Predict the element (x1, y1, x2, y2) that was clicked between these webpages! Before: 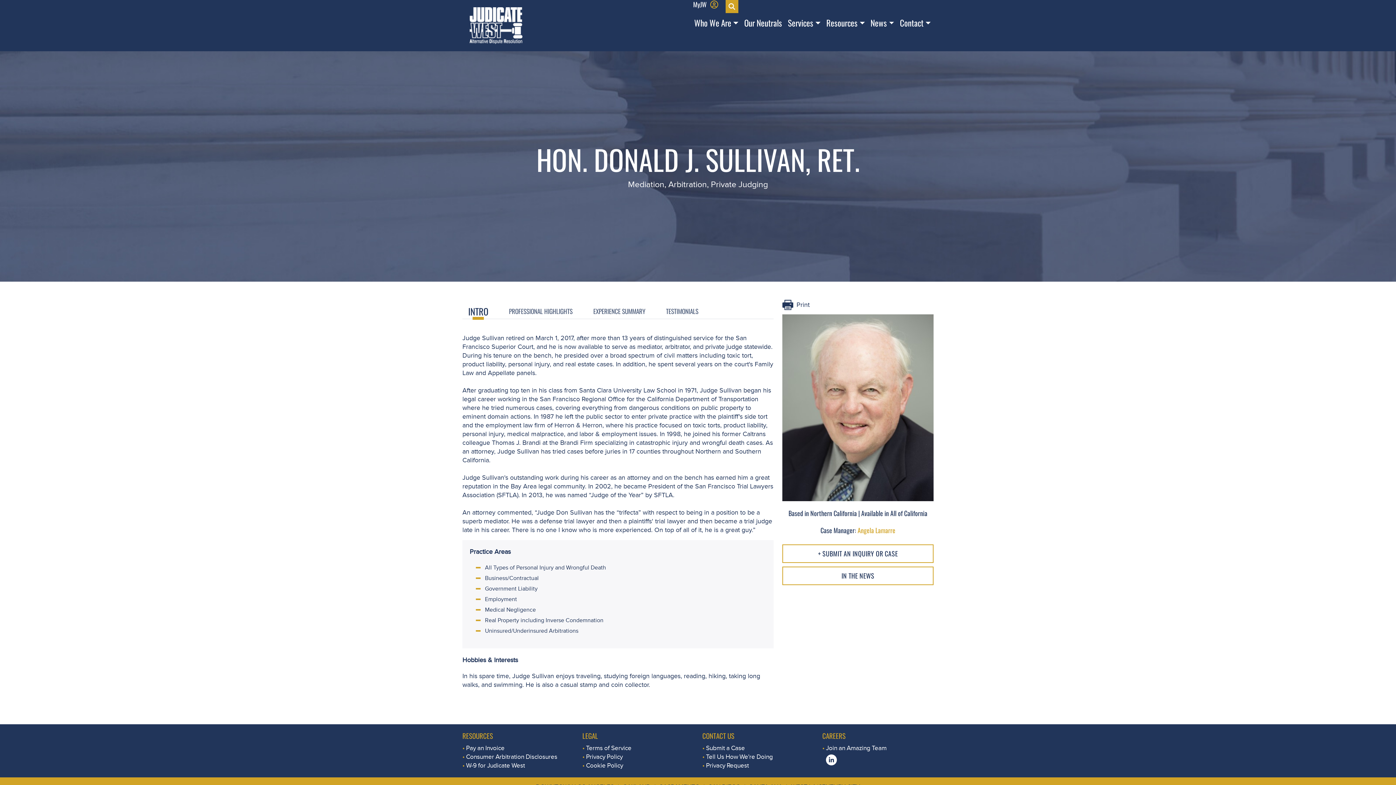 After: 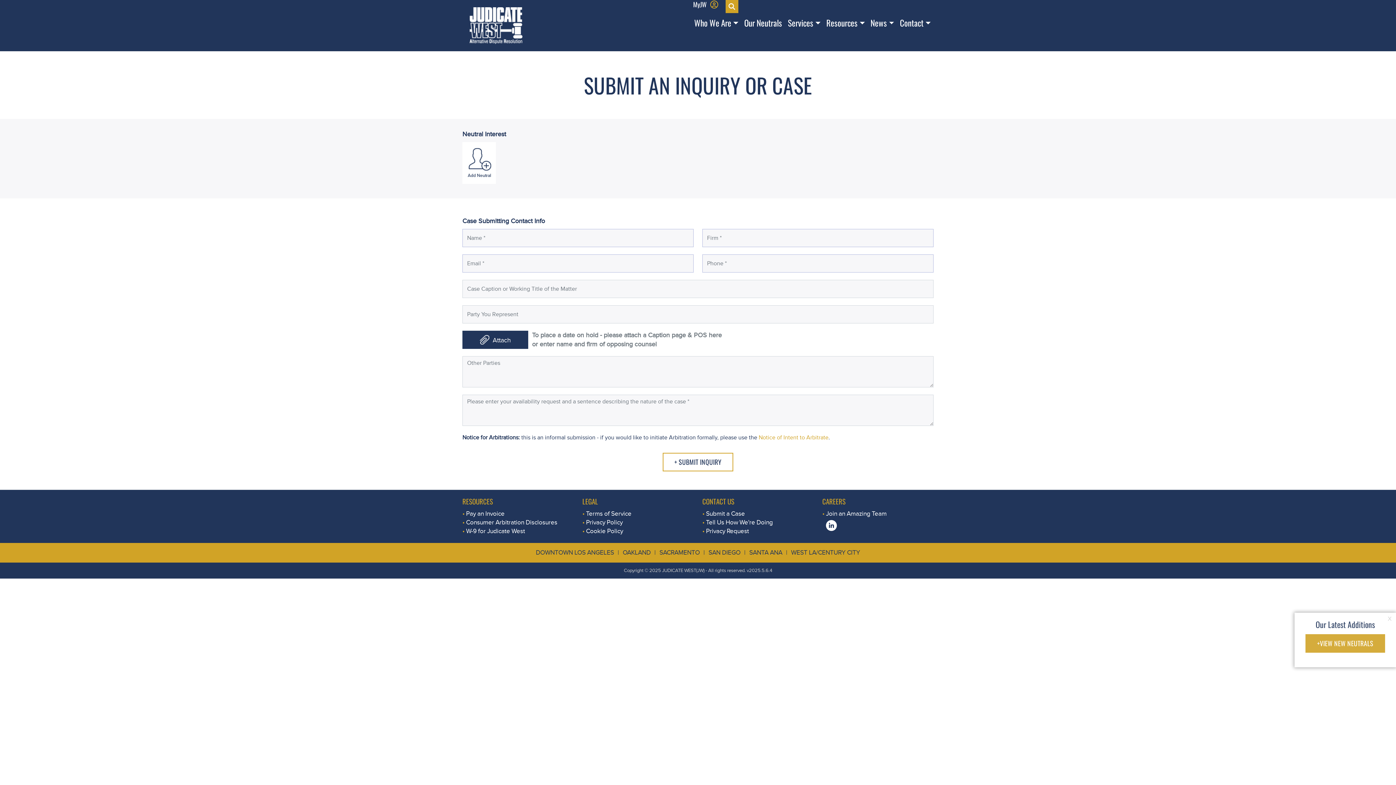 Action: bbox: (782, 544, 933, 563) label: + SUBMIT AN INQUIRY OR CASE